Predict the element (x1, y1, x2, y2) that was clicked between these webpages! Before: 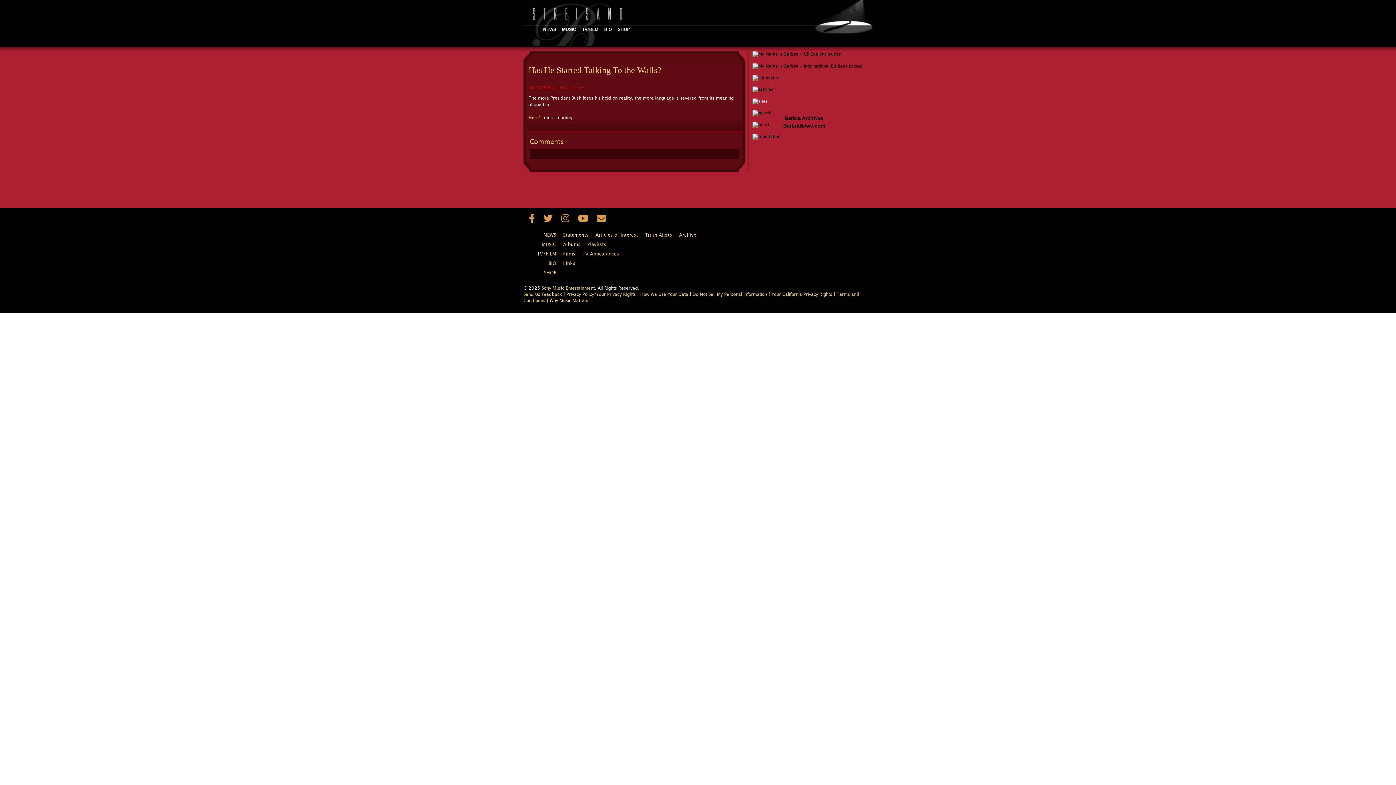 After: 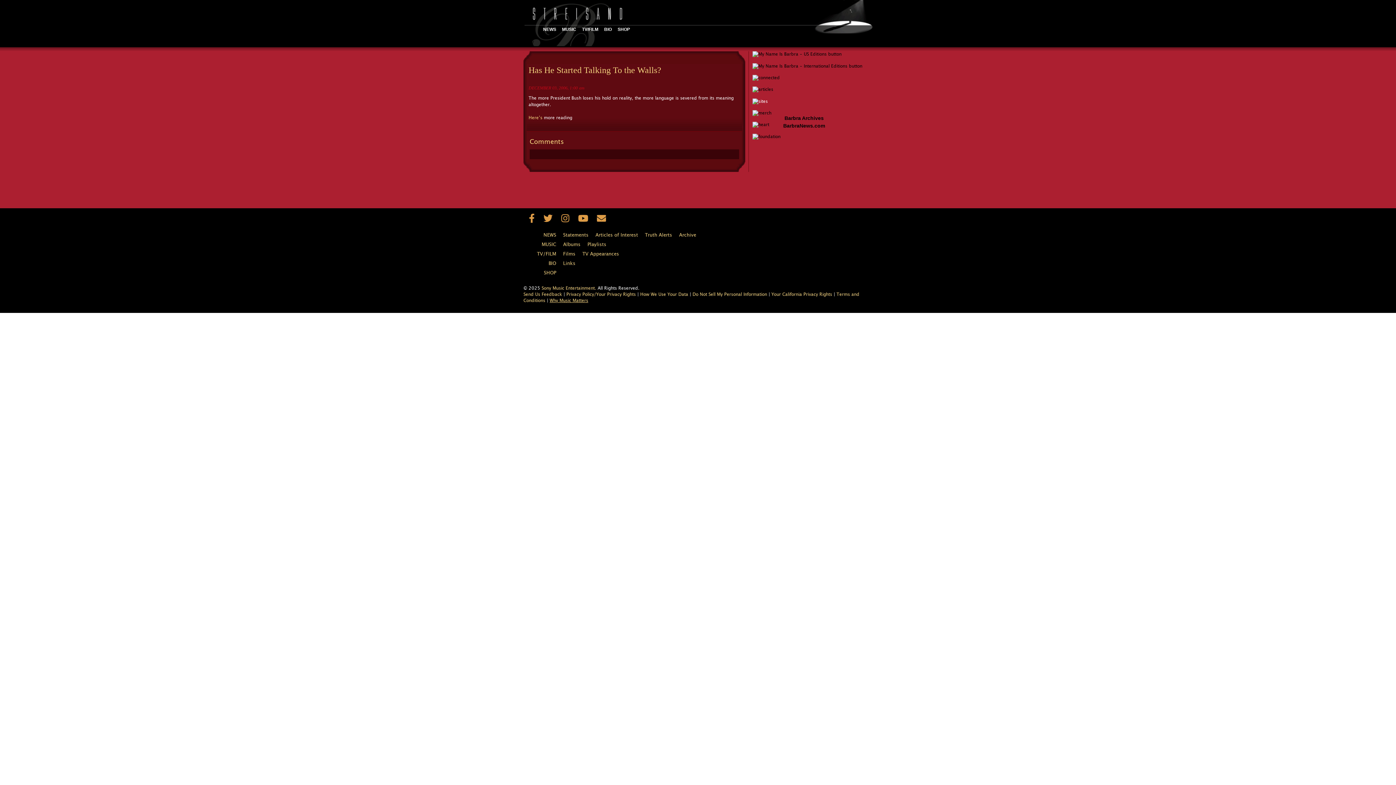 Action: label: Why Music Matters bbox: (549, 298, 588, 302)